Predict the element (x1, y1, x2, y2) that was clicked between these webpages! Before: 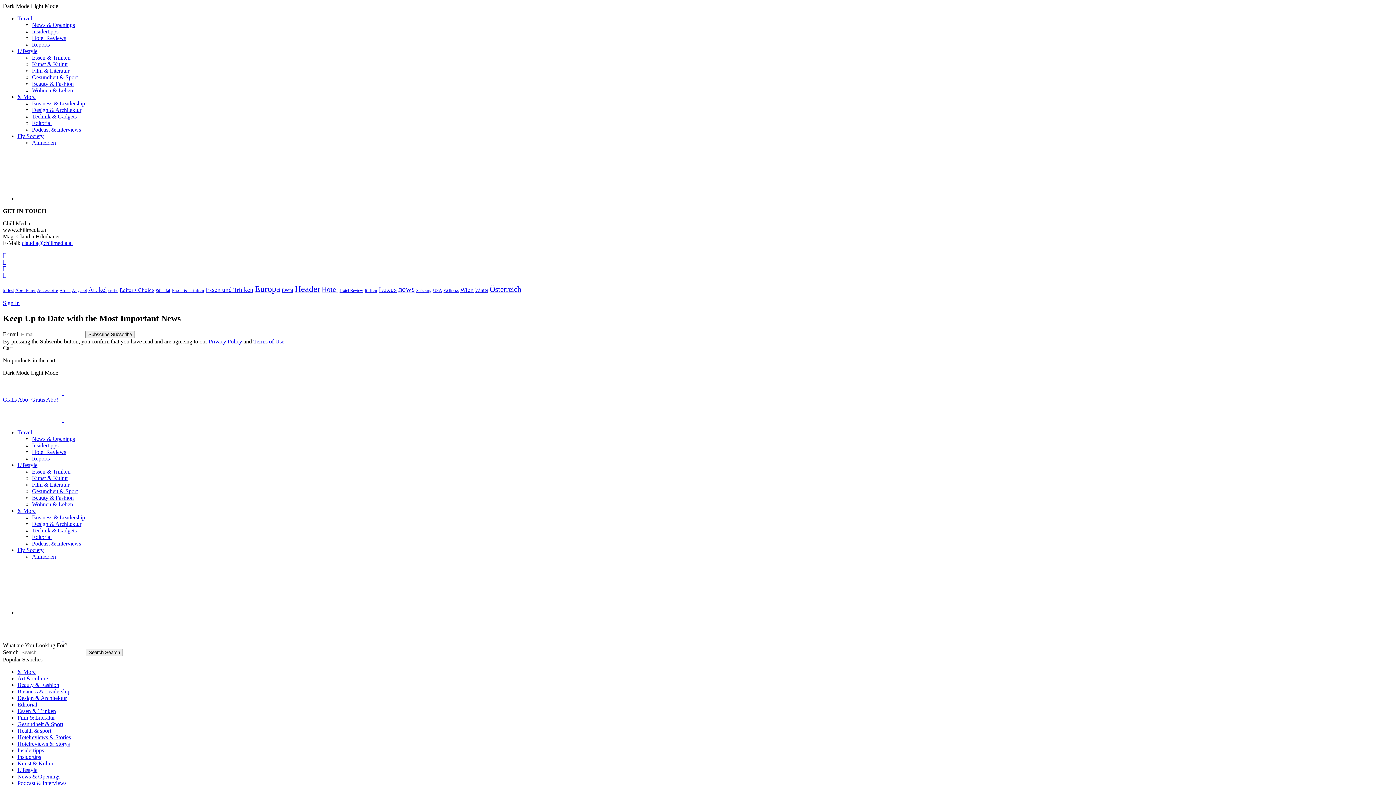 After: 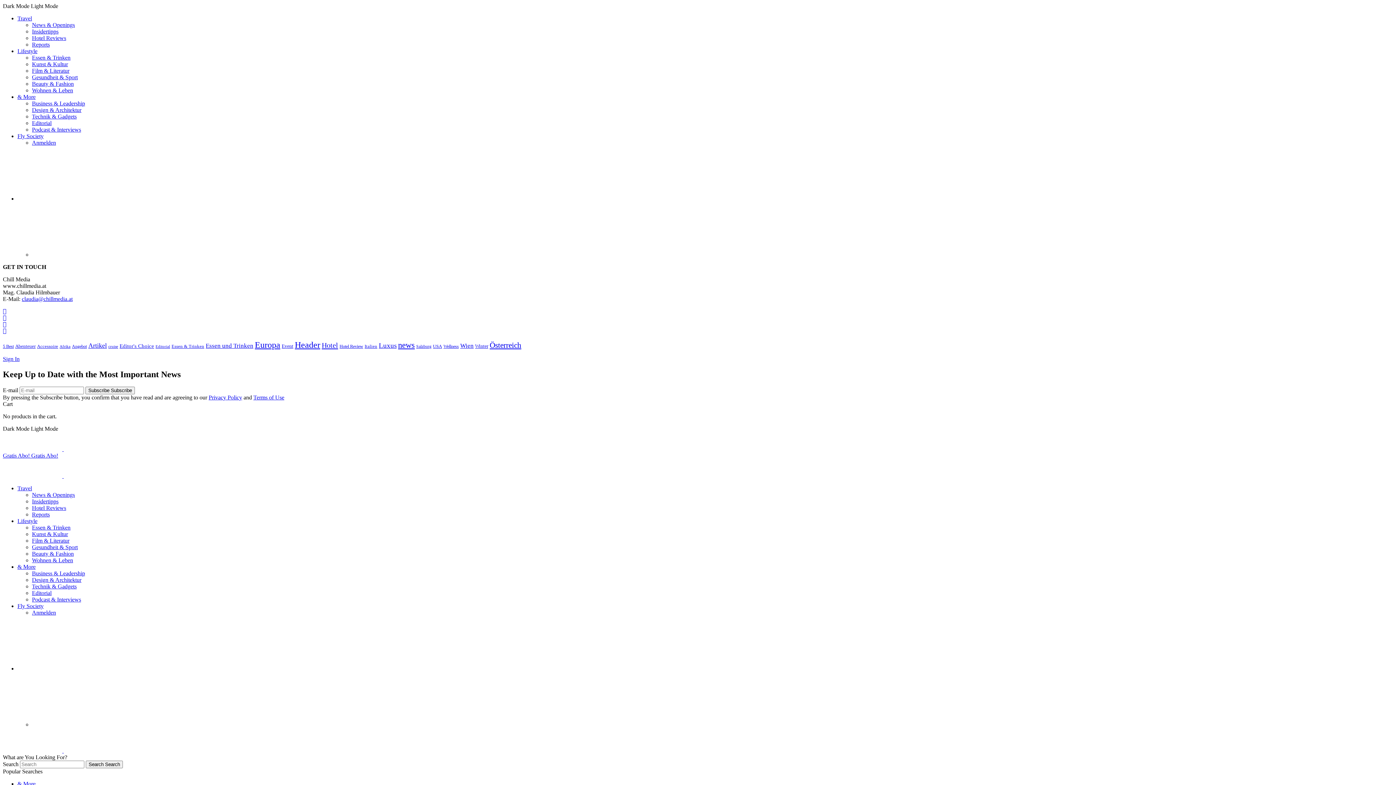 Action: label: Europa (820 Einträge) bbox: (254, 284, 280, 293)